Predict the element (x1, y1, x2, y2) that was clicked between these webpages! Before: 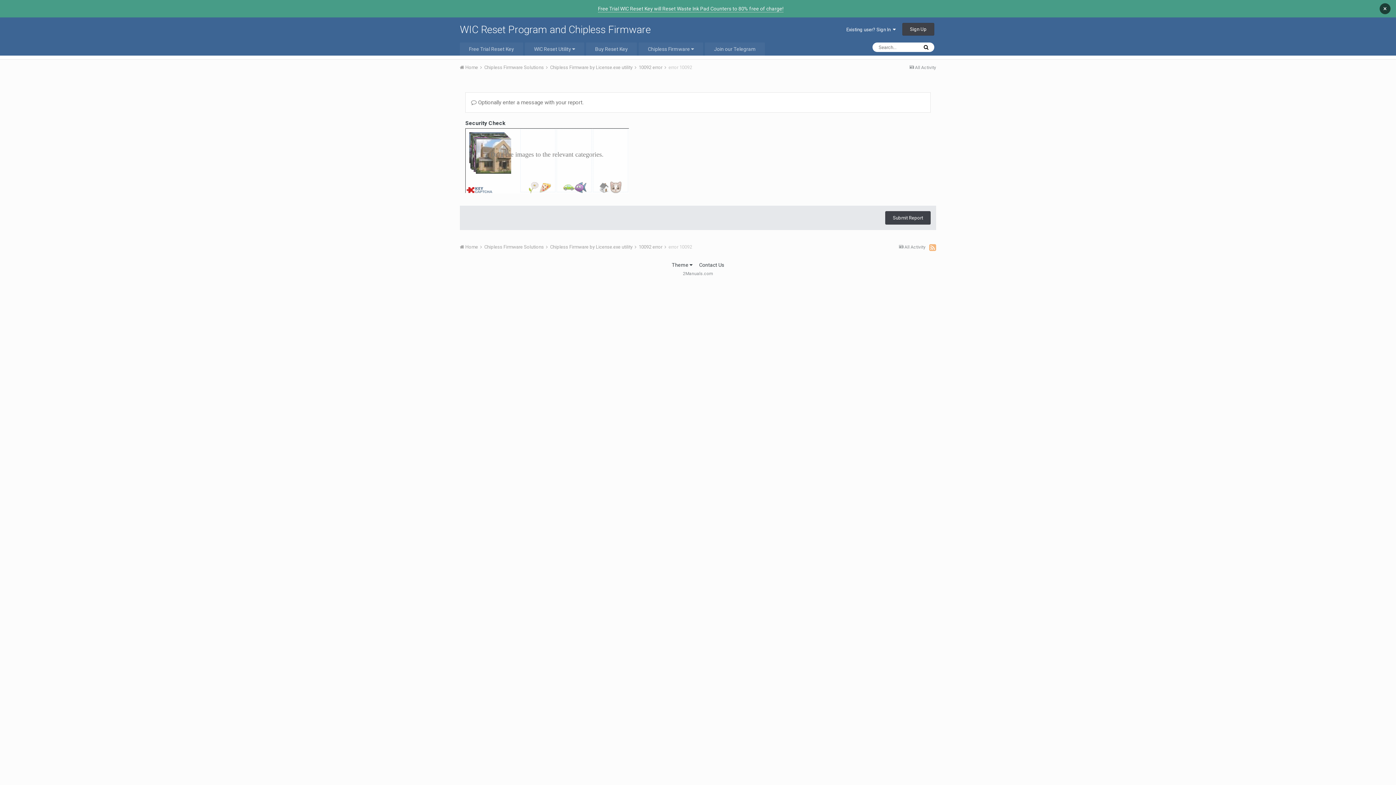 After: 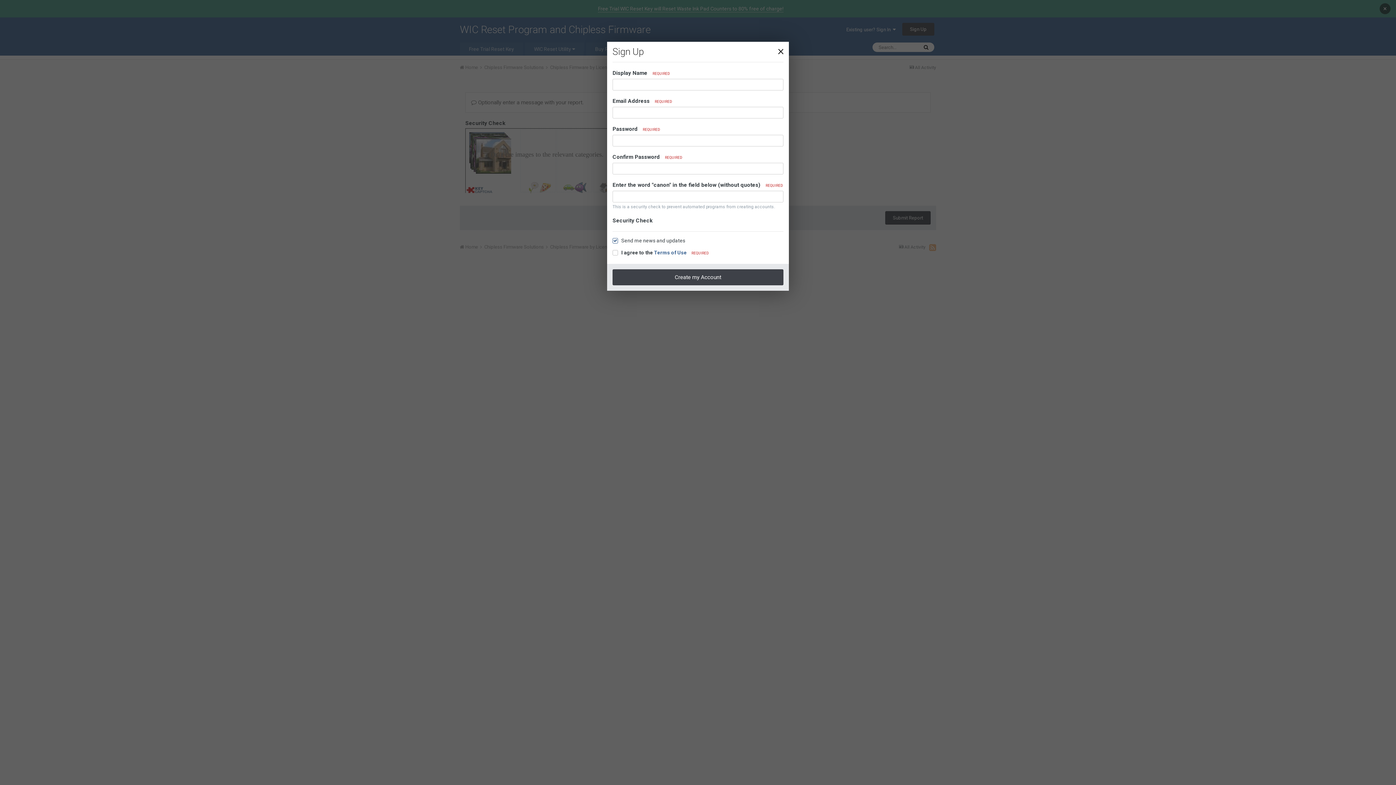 Action: bbox: (902, 22, 934, 35) label: Sign Up